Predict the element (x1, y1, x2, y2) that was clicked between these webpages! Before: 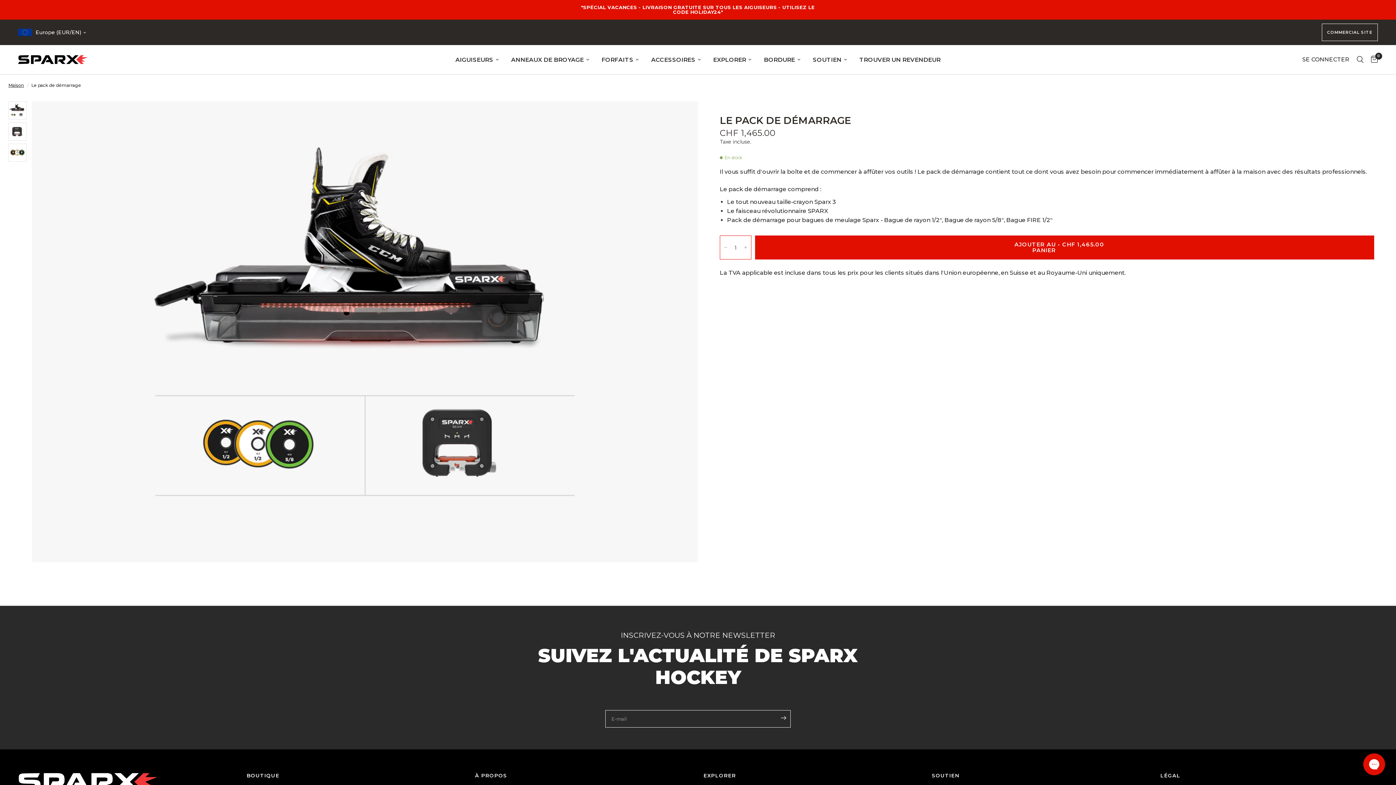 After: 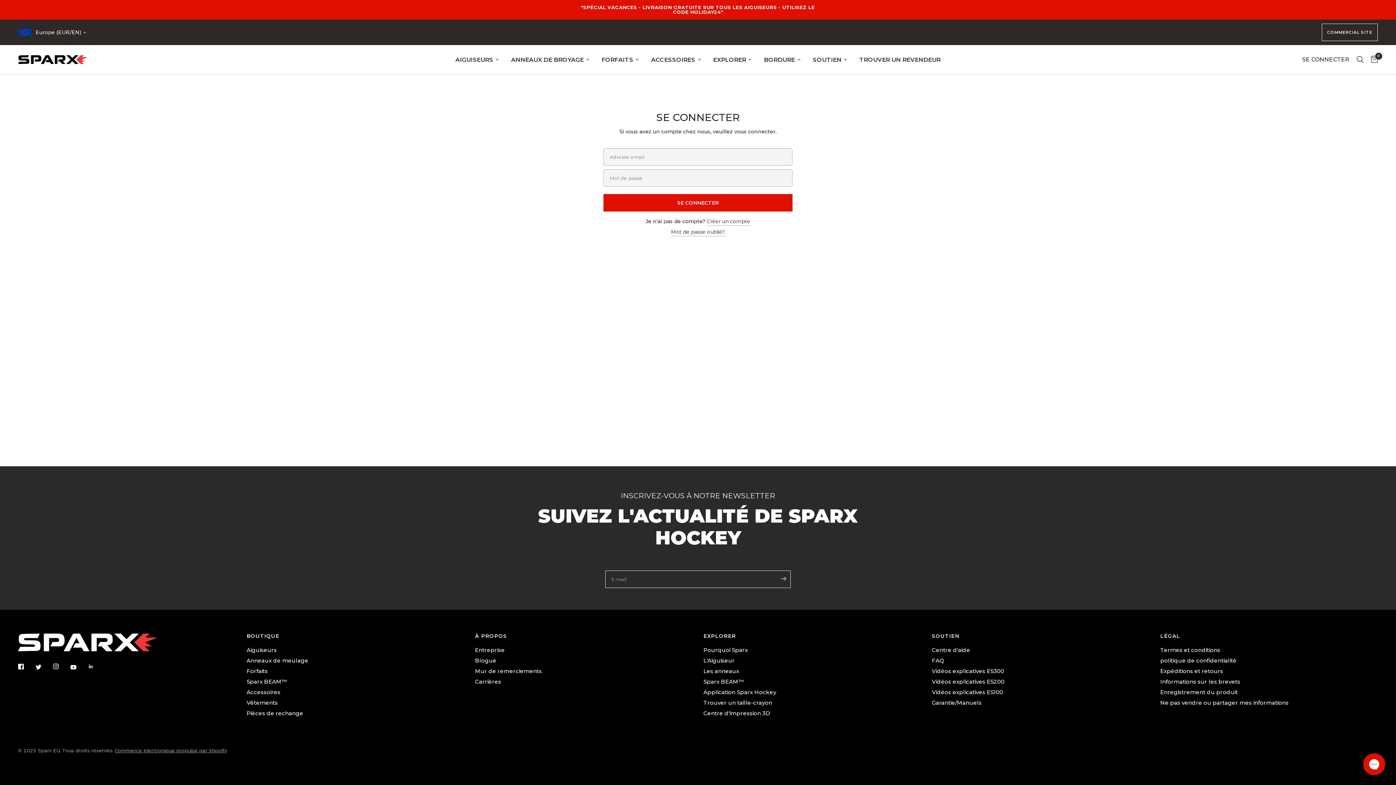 Action: bbox: (1298, 45, 1353, 74) label: SE CONNECTER